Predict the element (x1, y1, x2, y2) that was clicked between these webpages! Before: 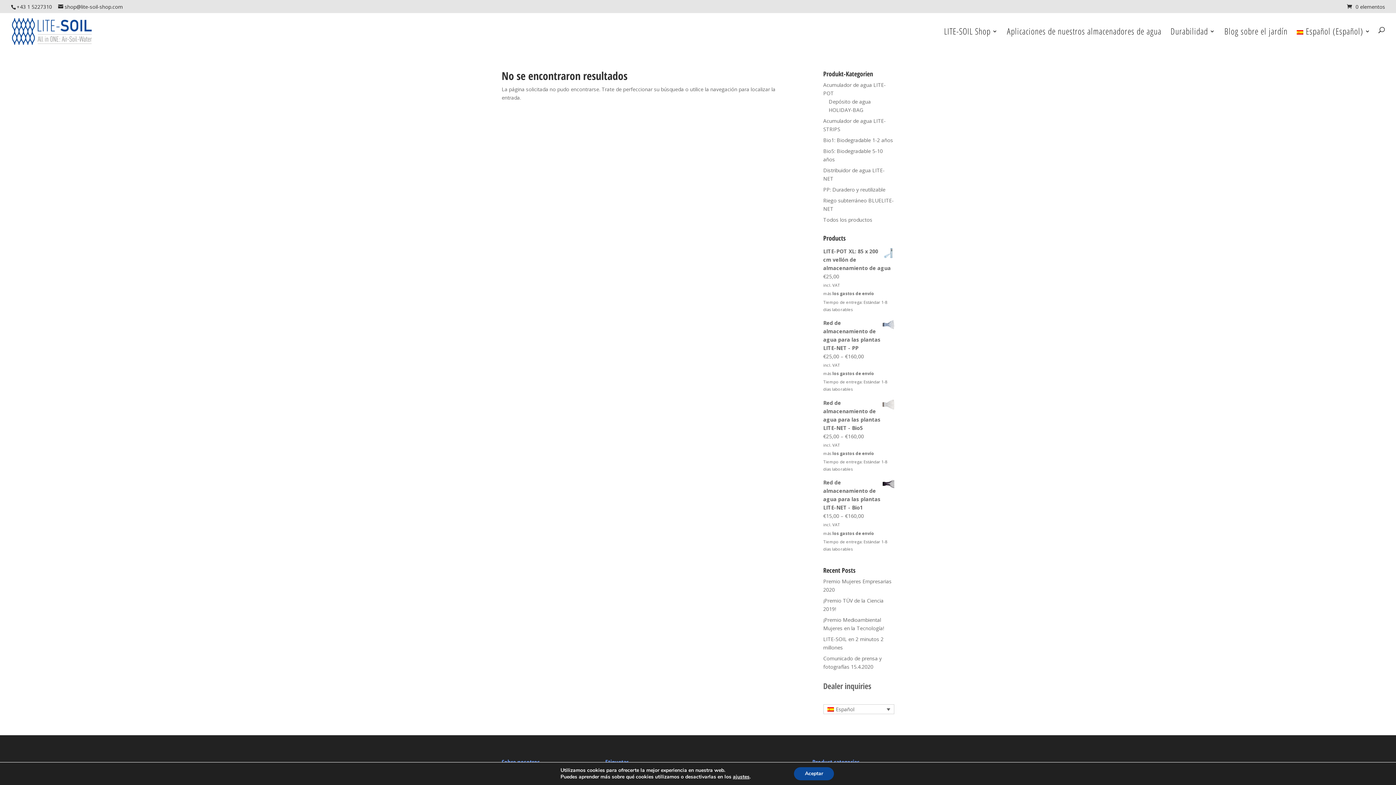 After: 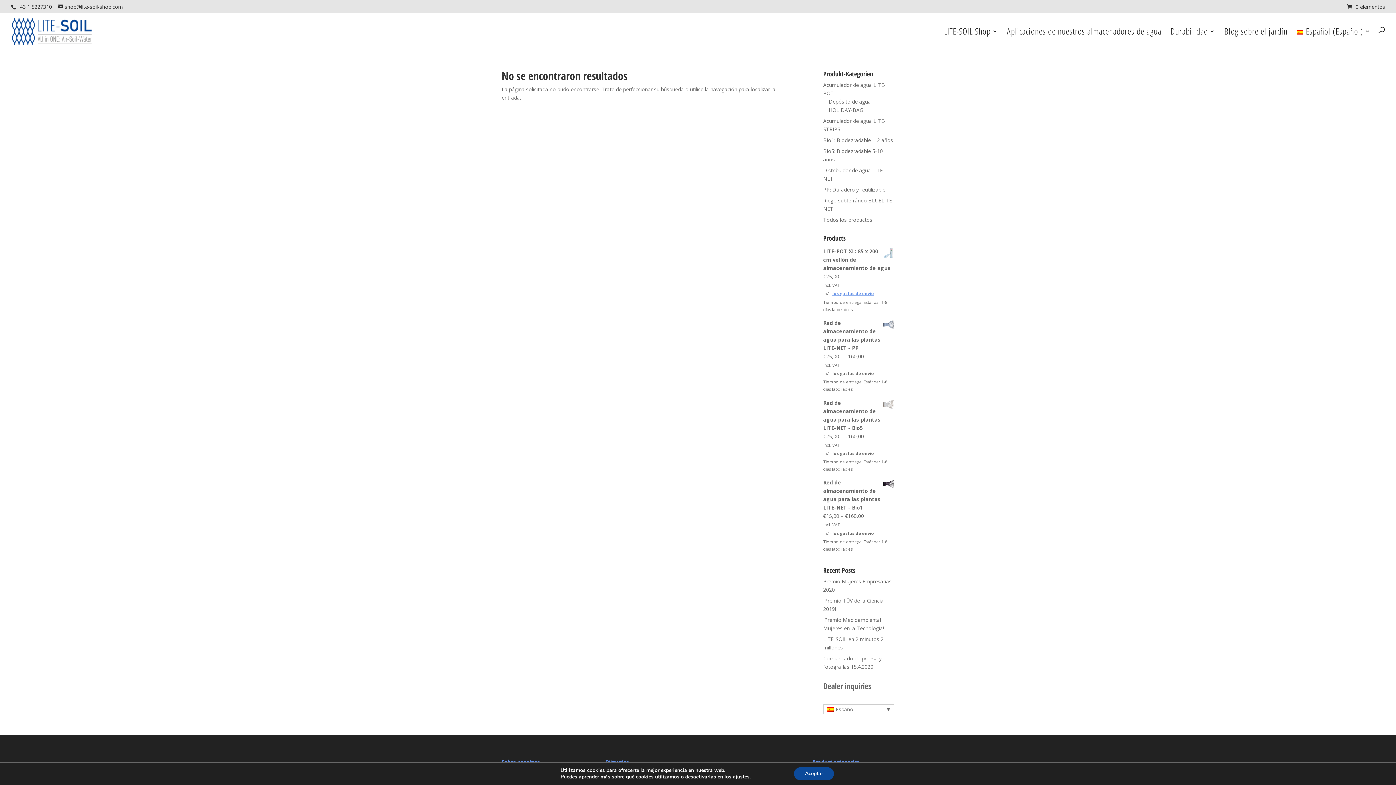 Action: label: los gastos de envío bbox: (832, 291, 874, 296)